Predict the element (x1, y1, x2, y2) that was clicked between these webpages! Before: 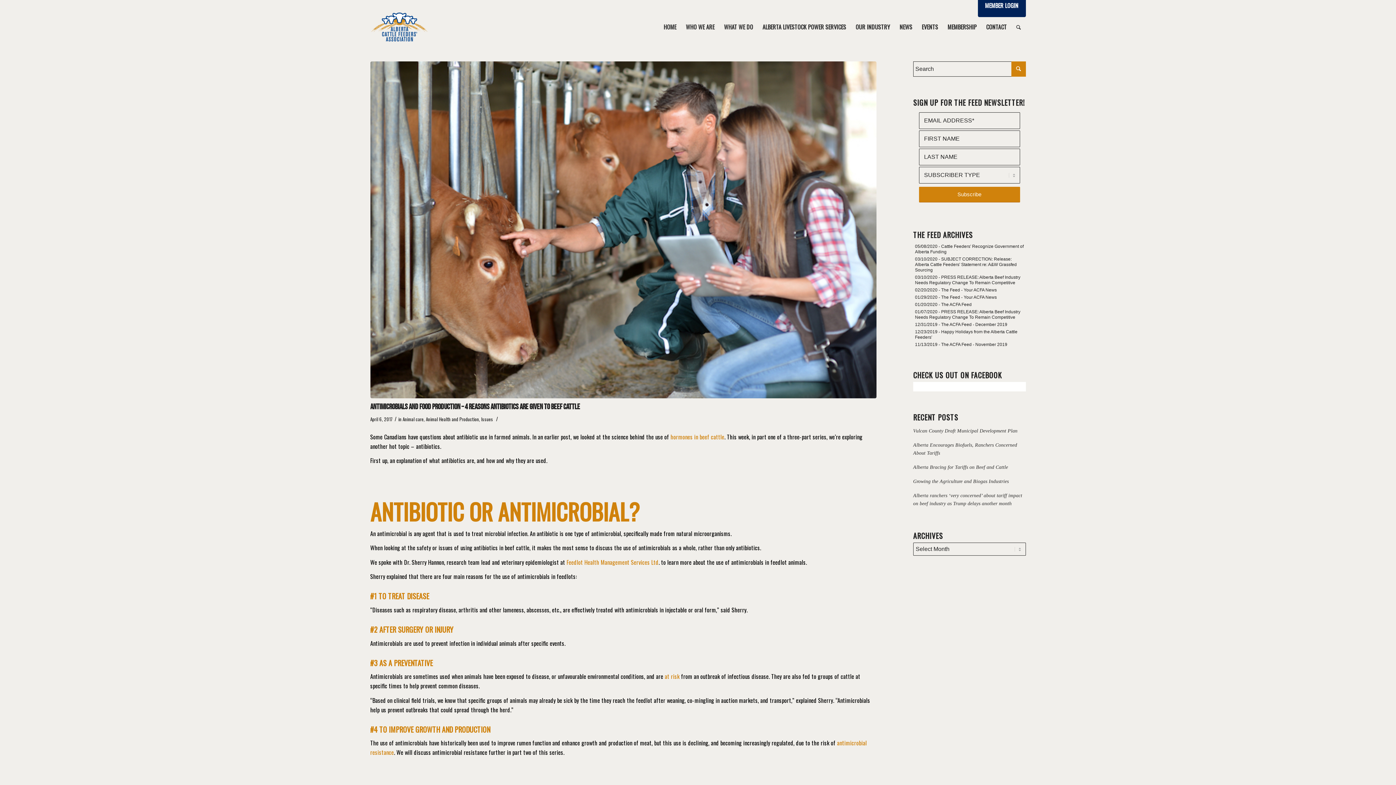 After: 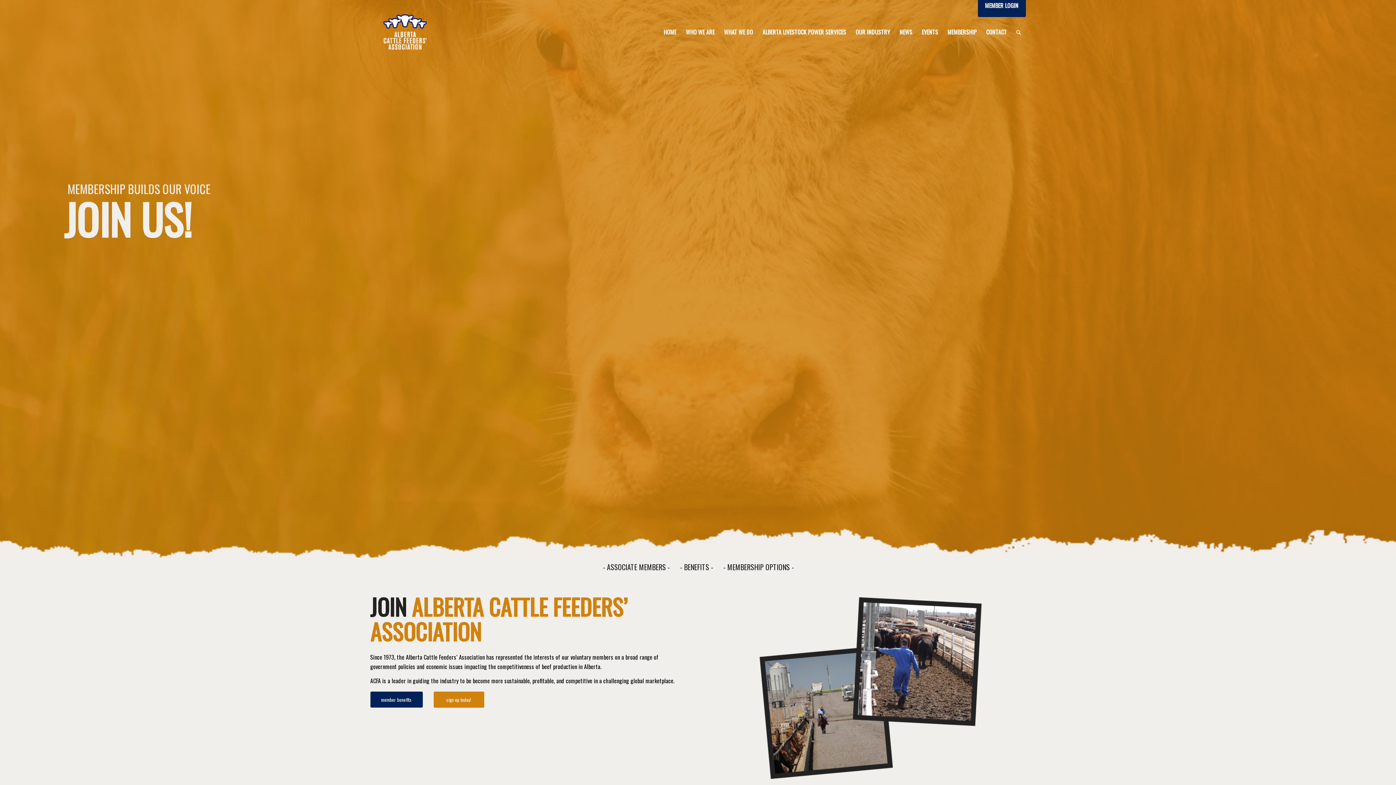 Action: bbox: (943, 10, 981, 43) label: MEMBERSHIP